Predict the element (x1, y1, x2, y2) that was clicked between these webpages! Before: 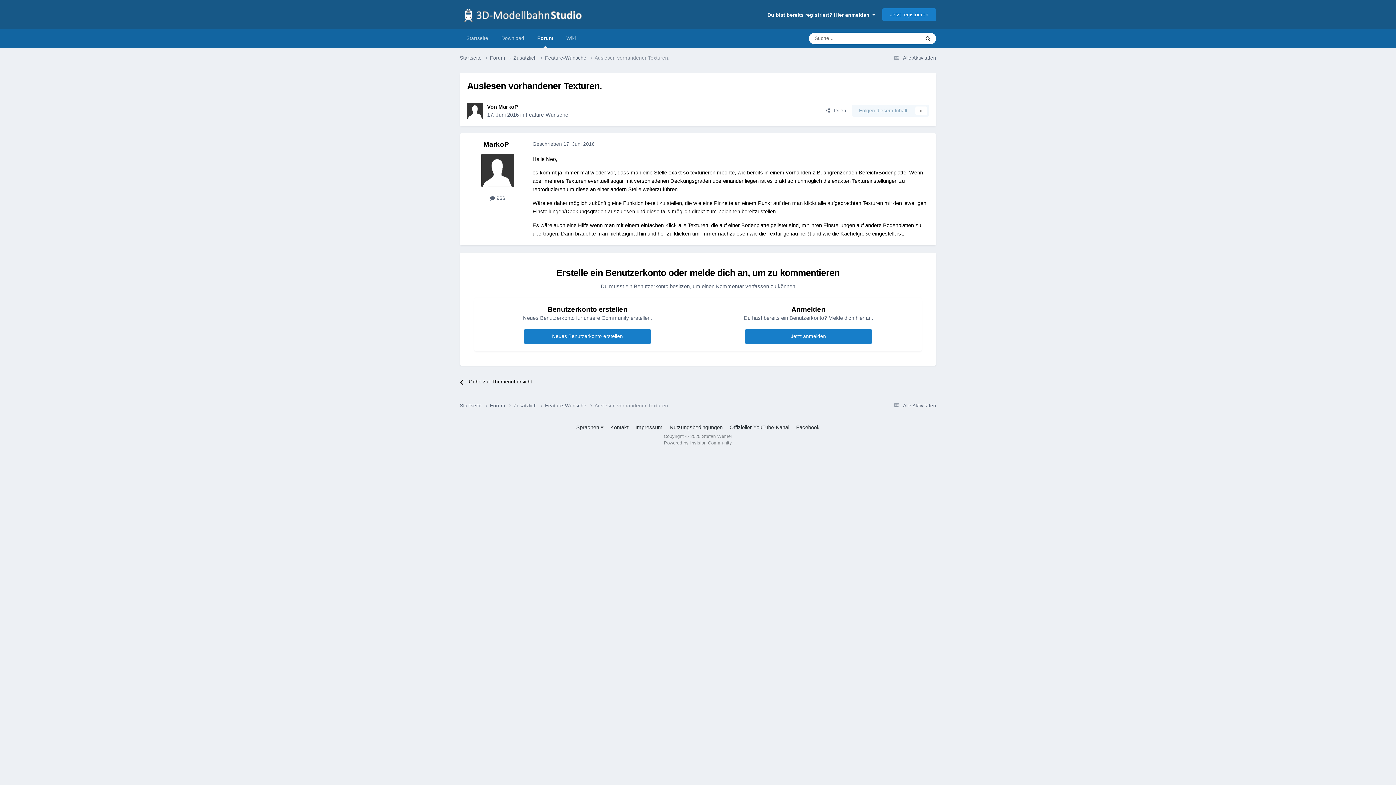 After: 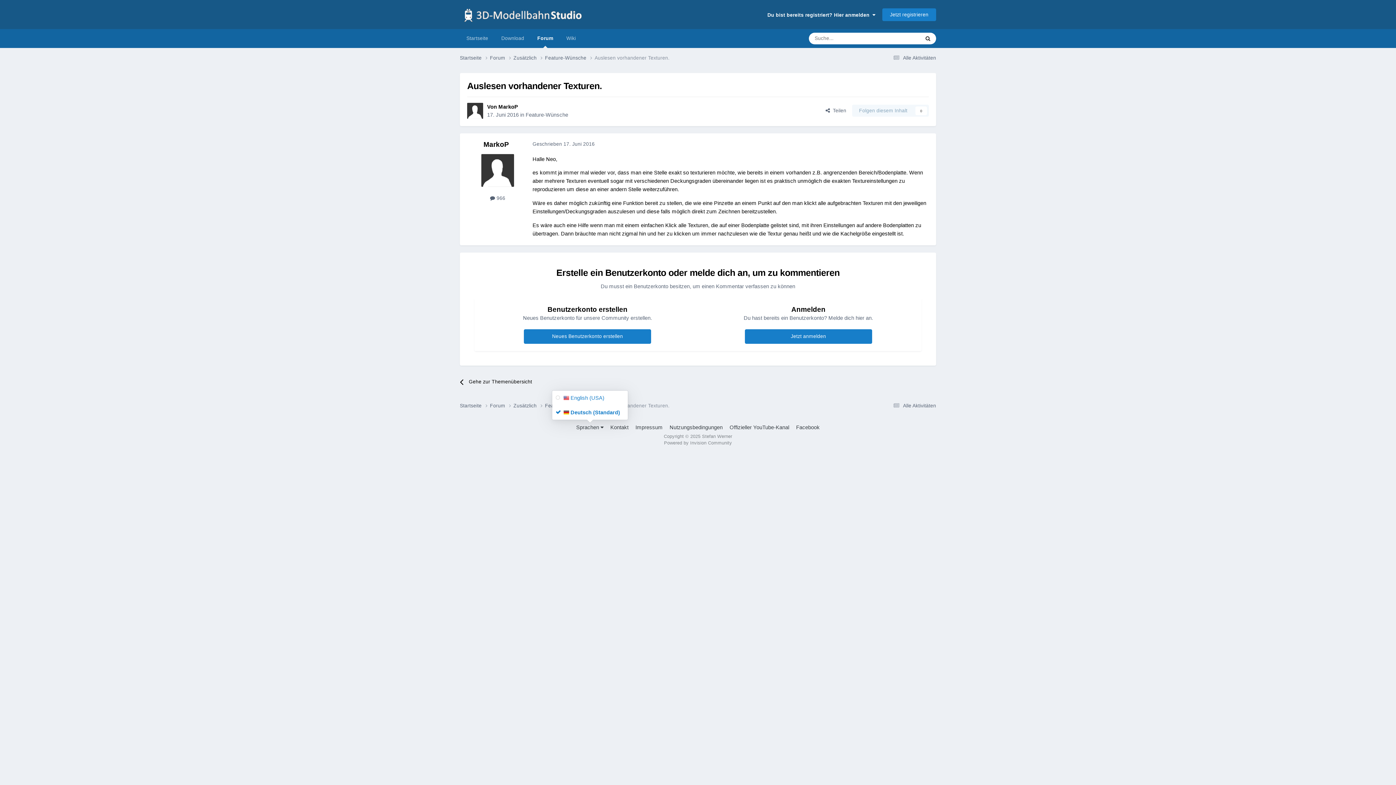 Action: label: Sprachen  bbox: (576, 424, 603, 430)